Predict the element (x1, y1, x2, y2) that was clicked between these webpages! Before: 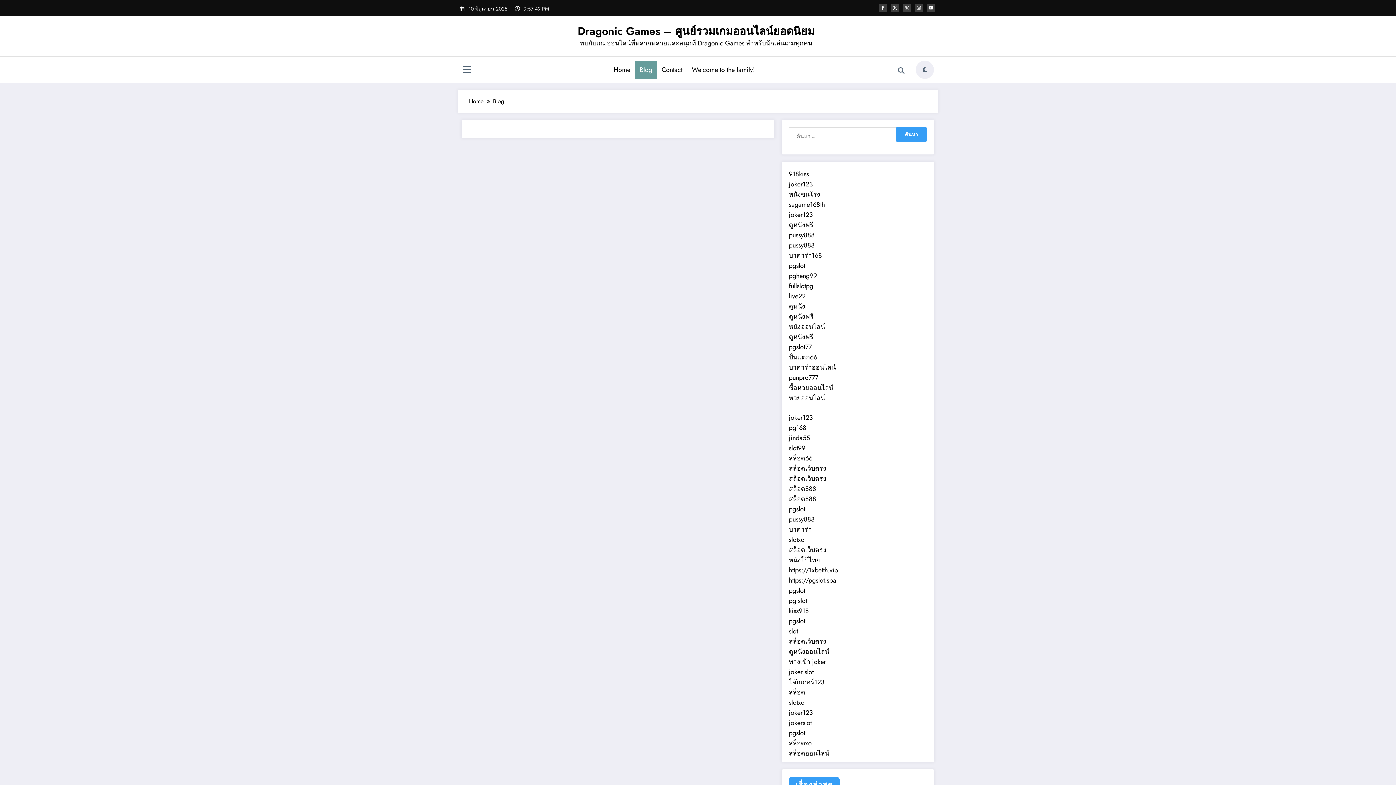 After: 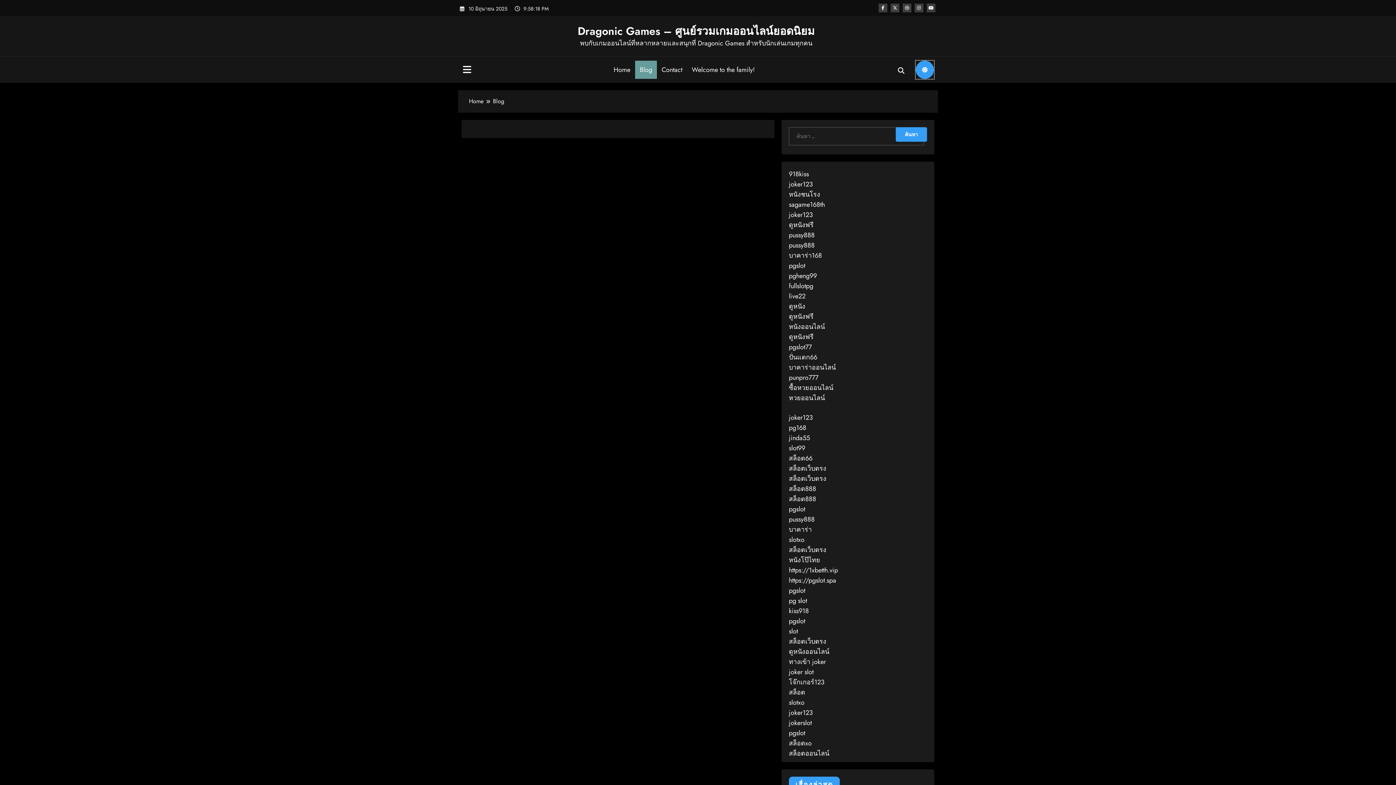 Action: bbox: (916, 60, 934, 78) label: spnc_light